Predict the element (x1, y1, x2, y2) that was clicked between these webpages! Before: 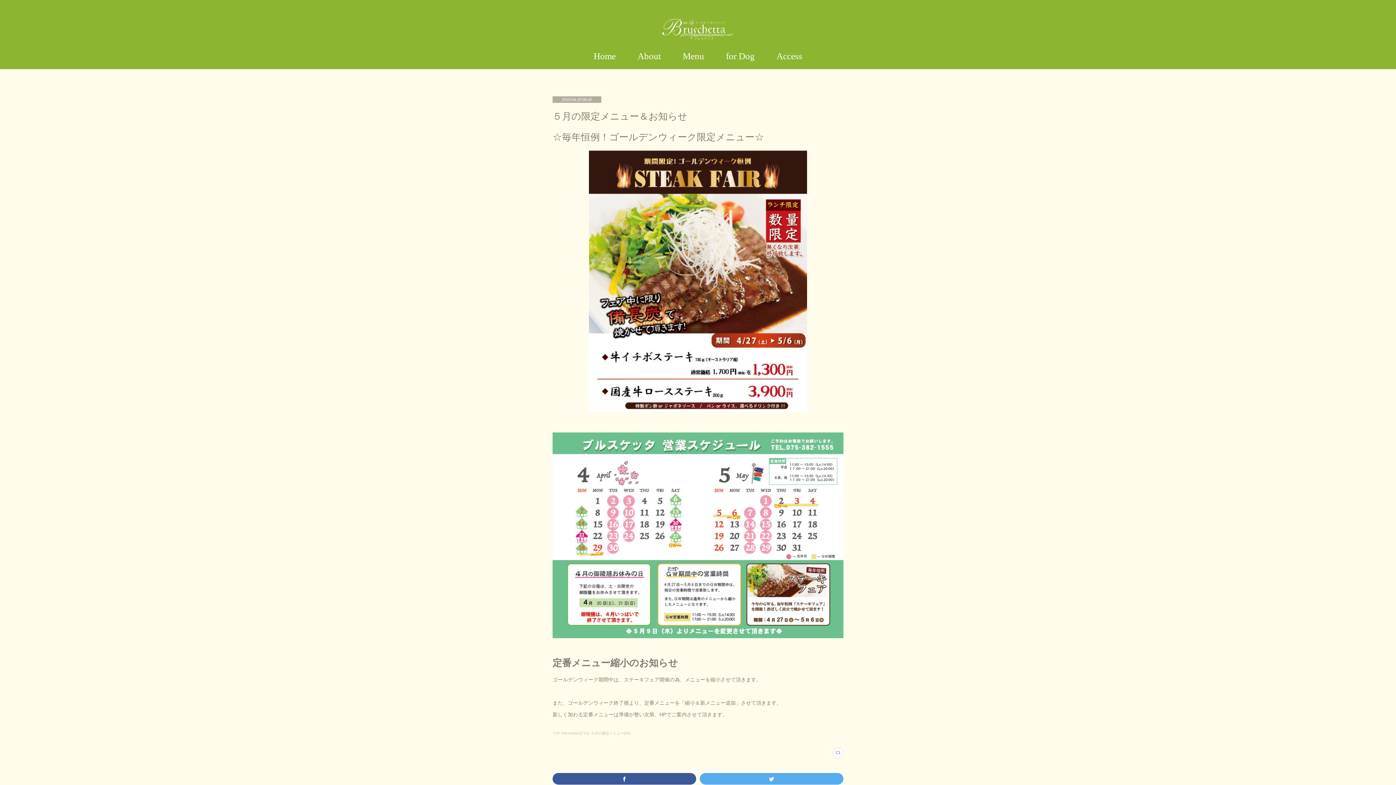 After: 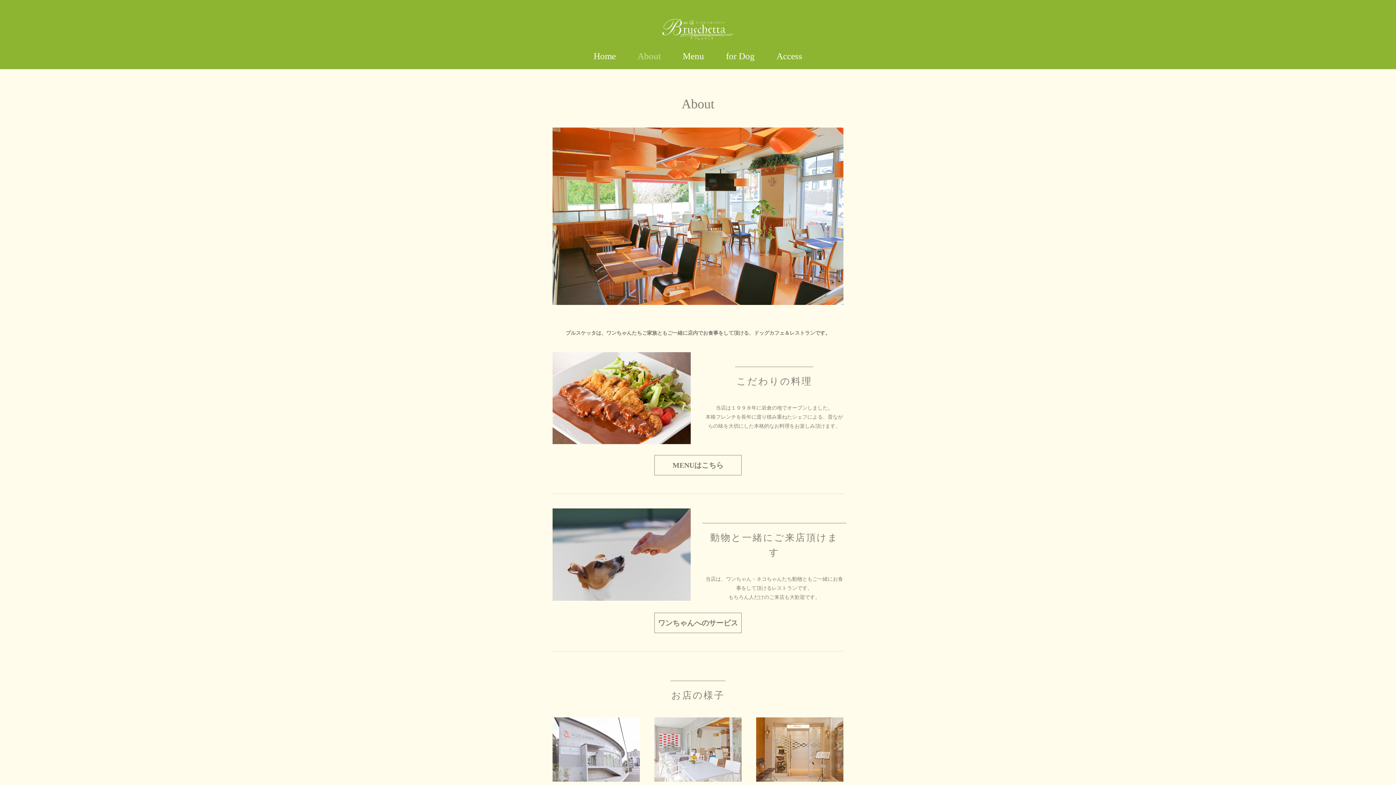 Action: bbox: (626, 43, 672, 68) label: About